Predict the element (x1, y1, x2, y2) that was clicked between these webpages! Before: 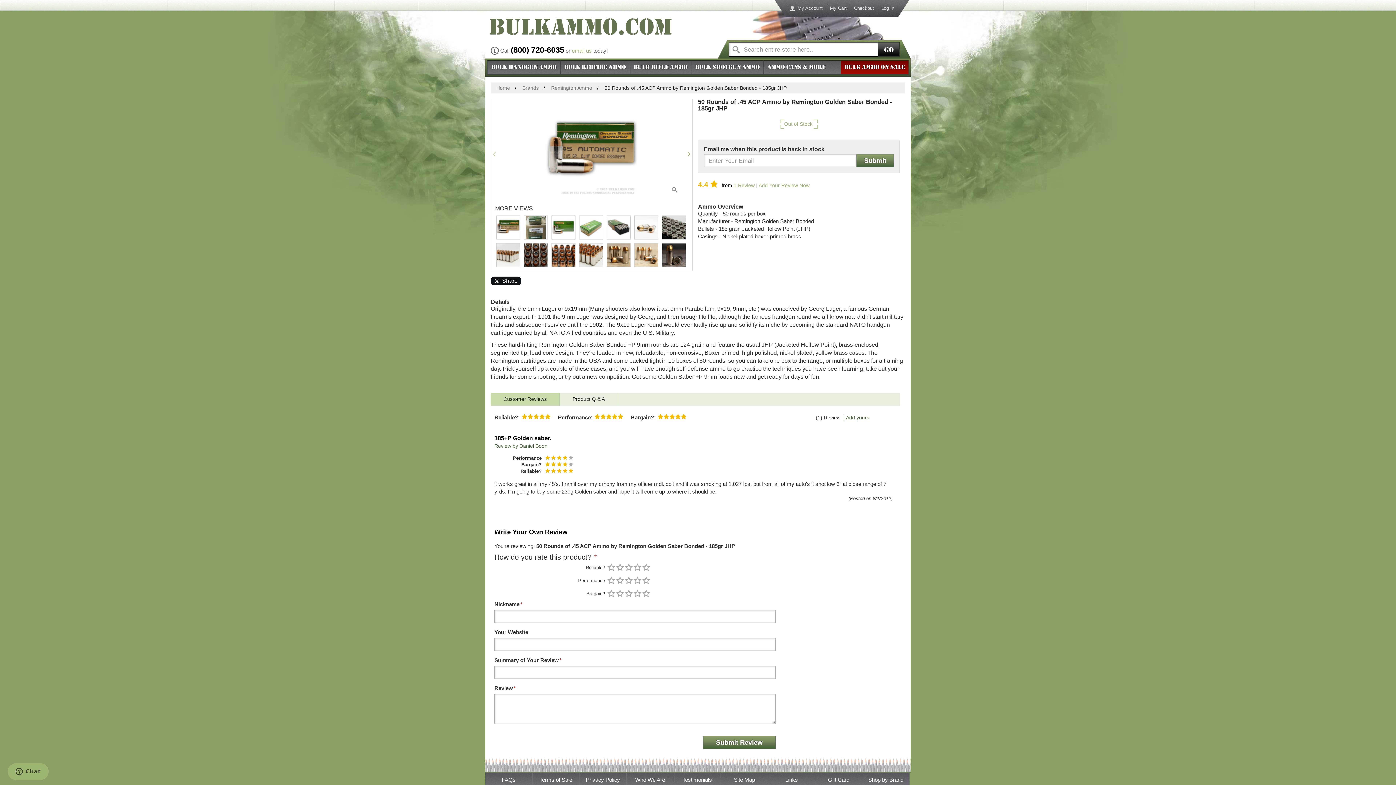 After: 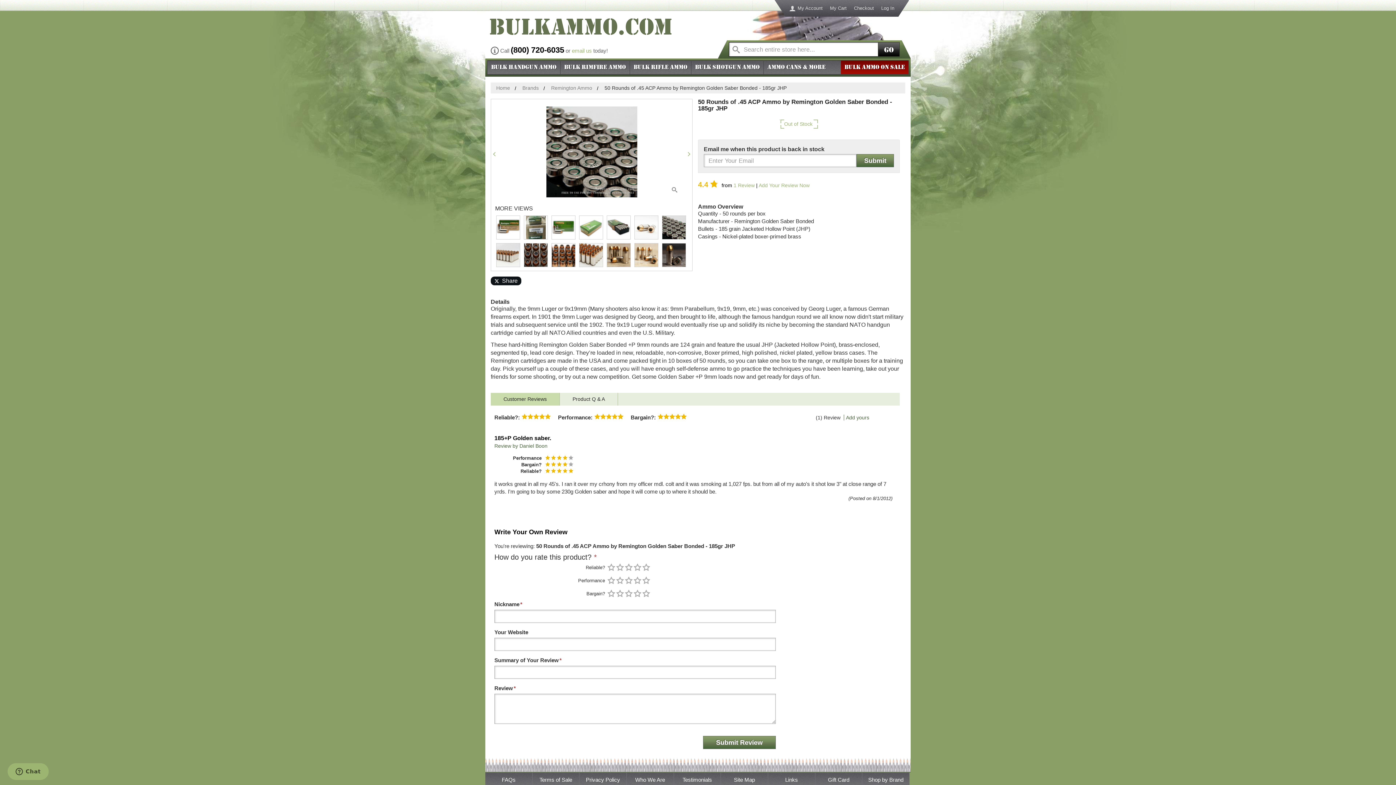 Action: bbox: (661, 225, 687, 232)